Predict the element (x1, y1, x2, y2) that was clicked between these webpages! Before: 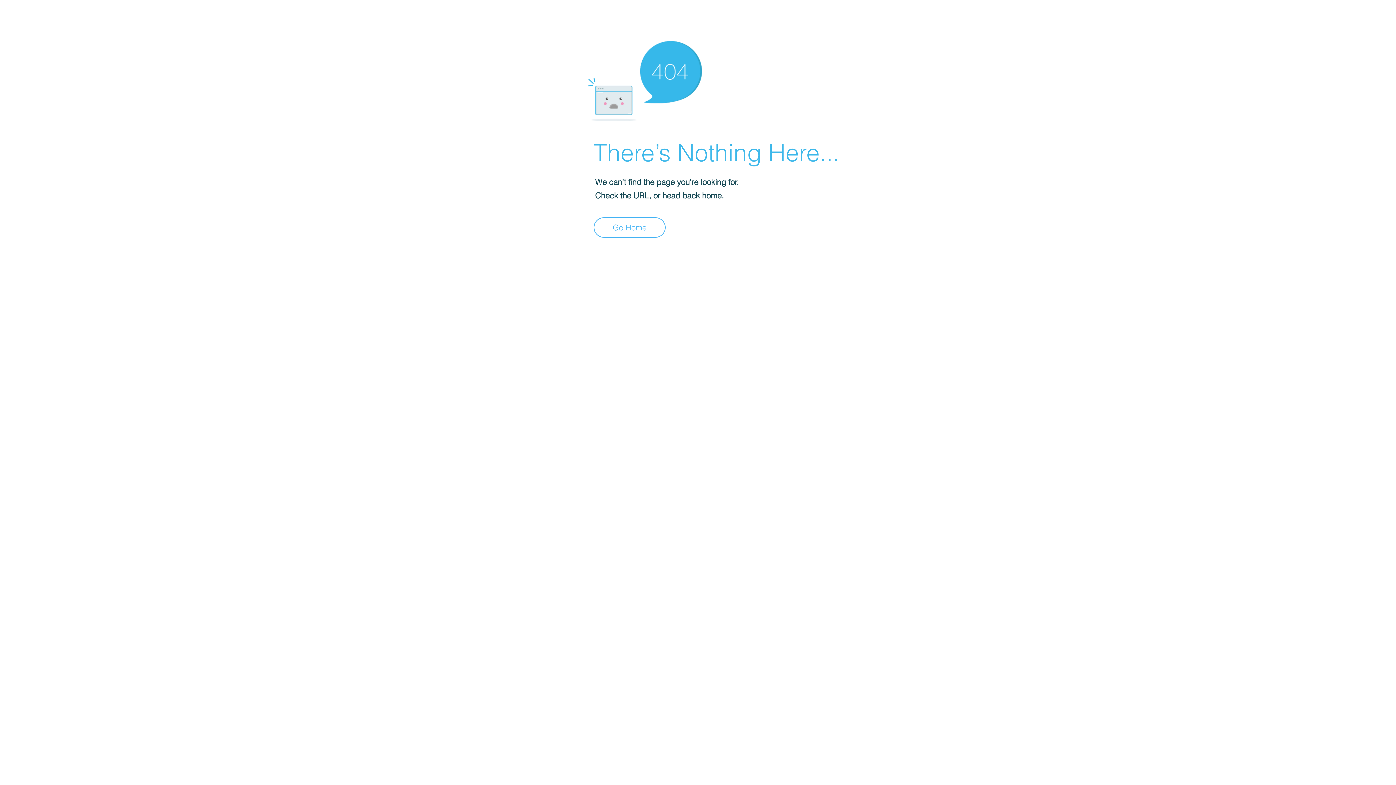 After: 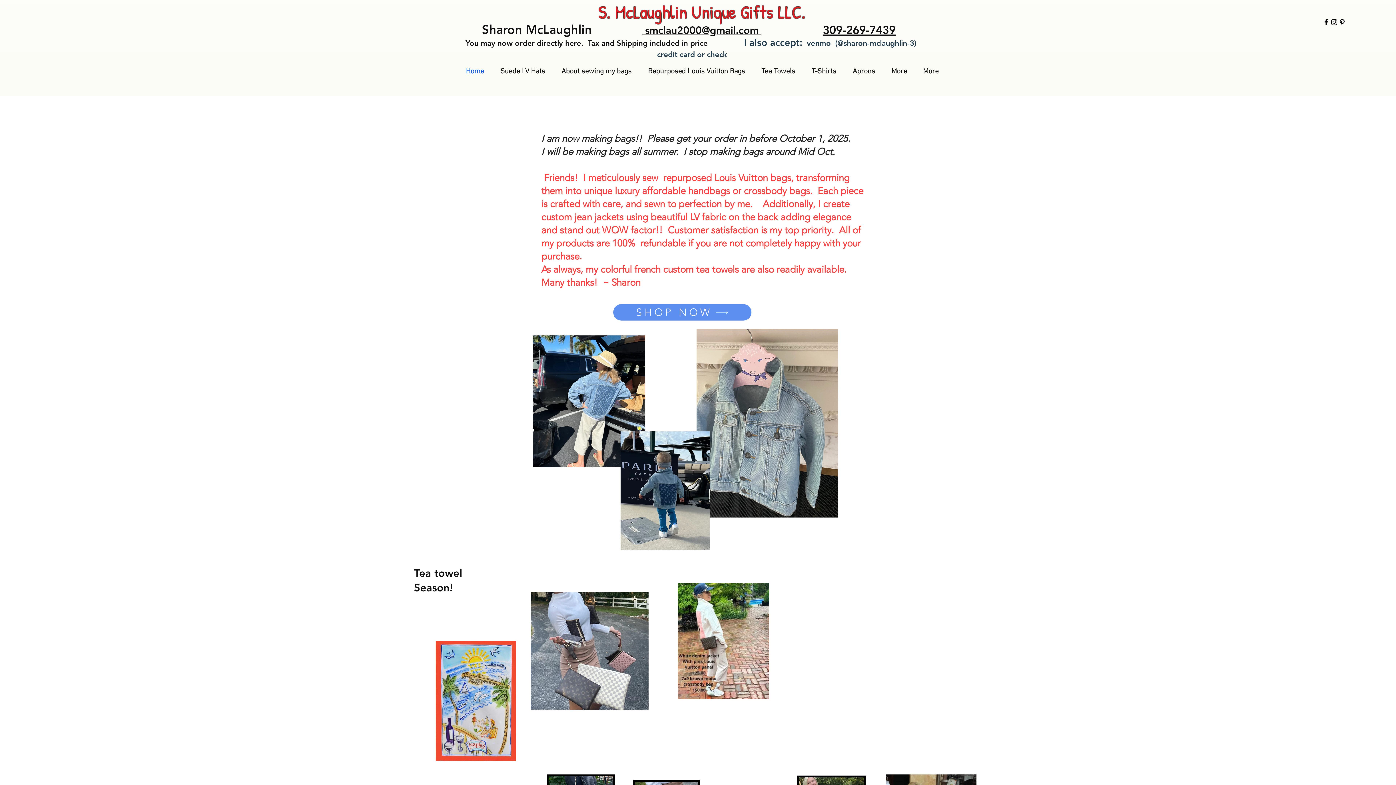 Action: label: Go Home bbox: (593, 217, 665, 237)